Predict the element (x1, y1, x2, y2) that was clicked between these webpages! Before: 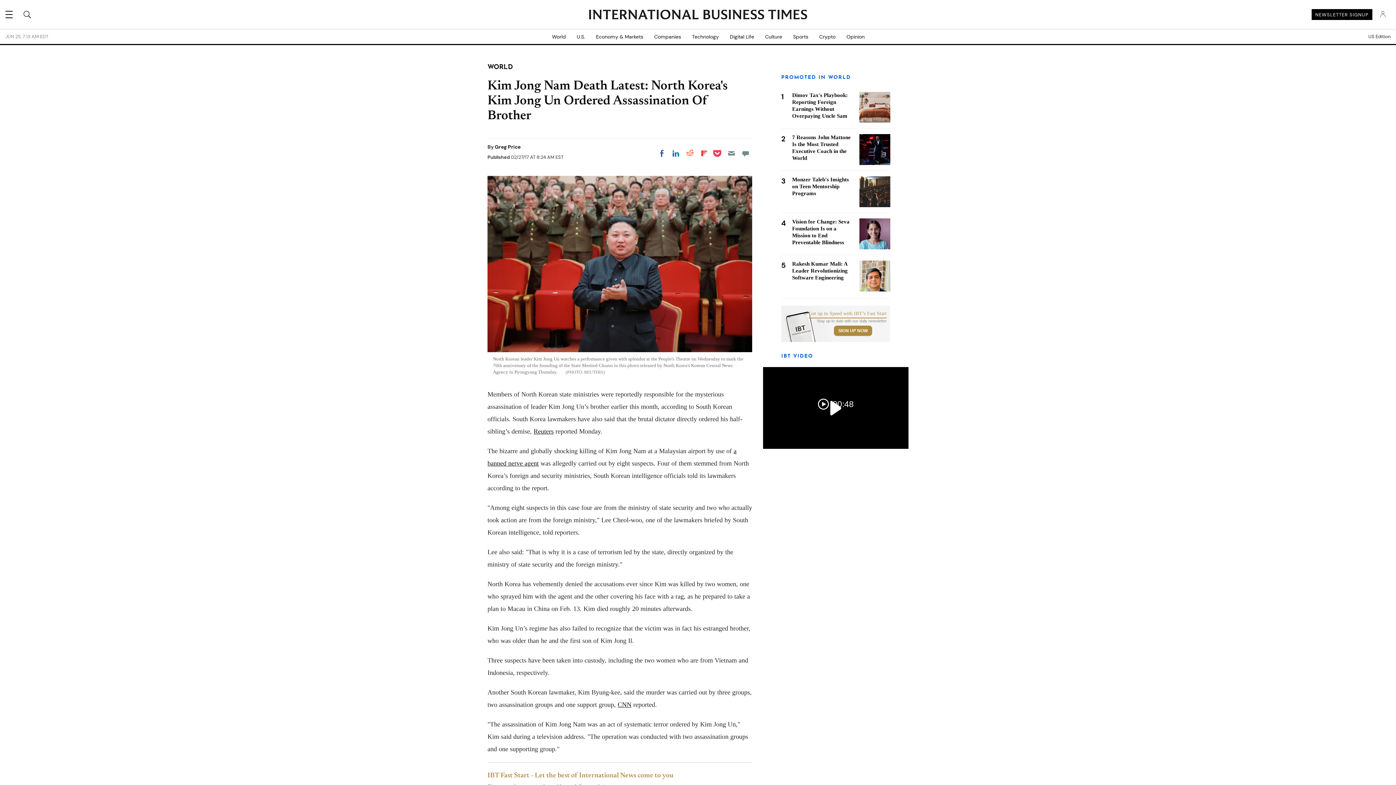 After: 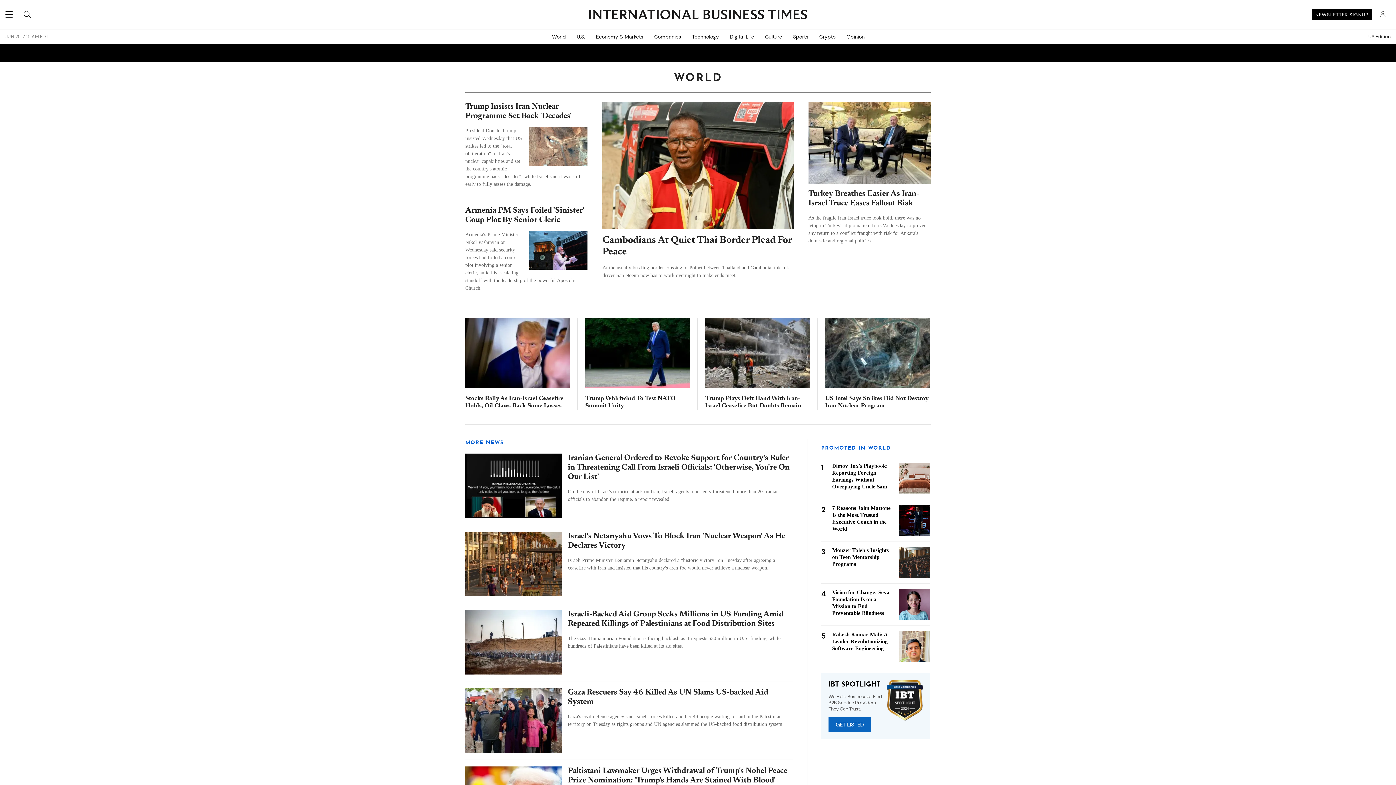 Action: label: WORLD bbox: (487, 64, 513, 70)